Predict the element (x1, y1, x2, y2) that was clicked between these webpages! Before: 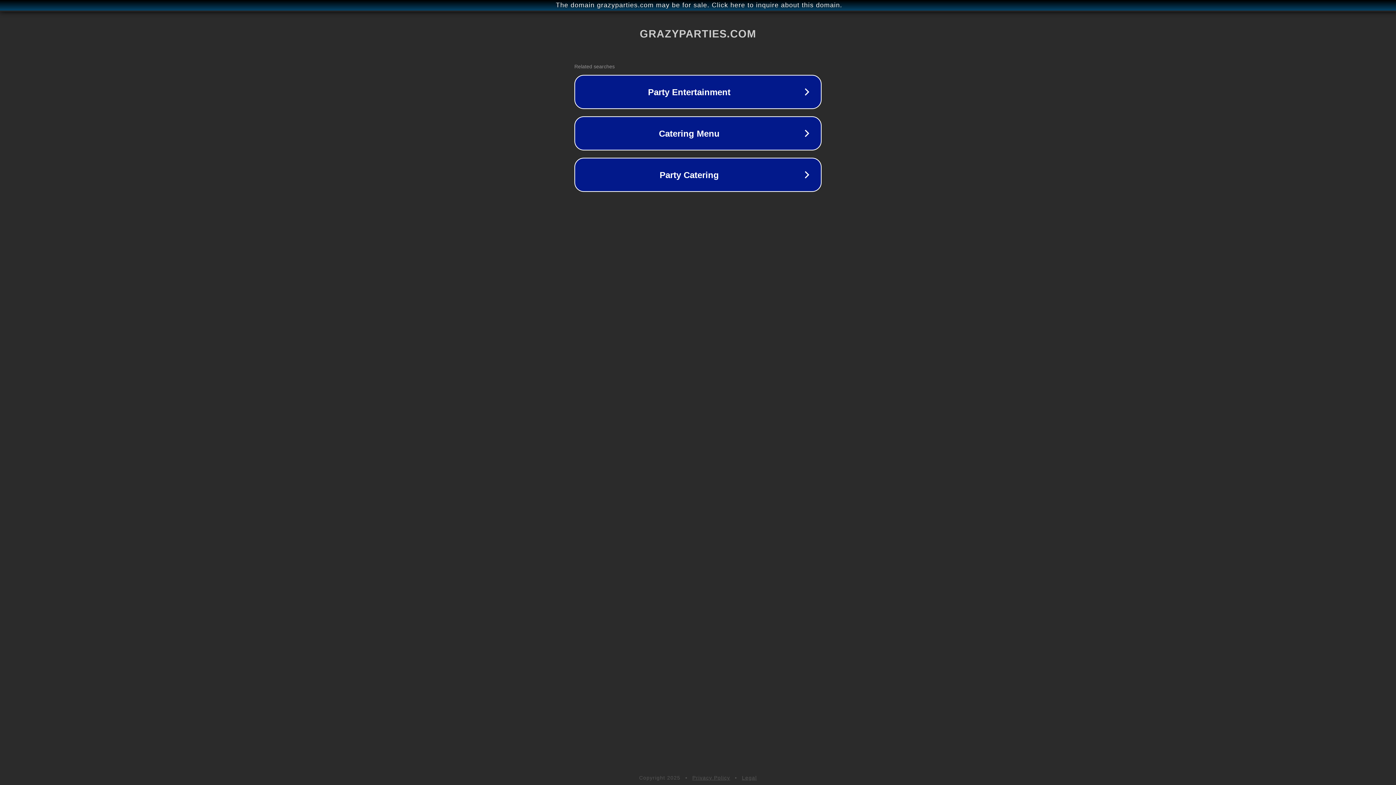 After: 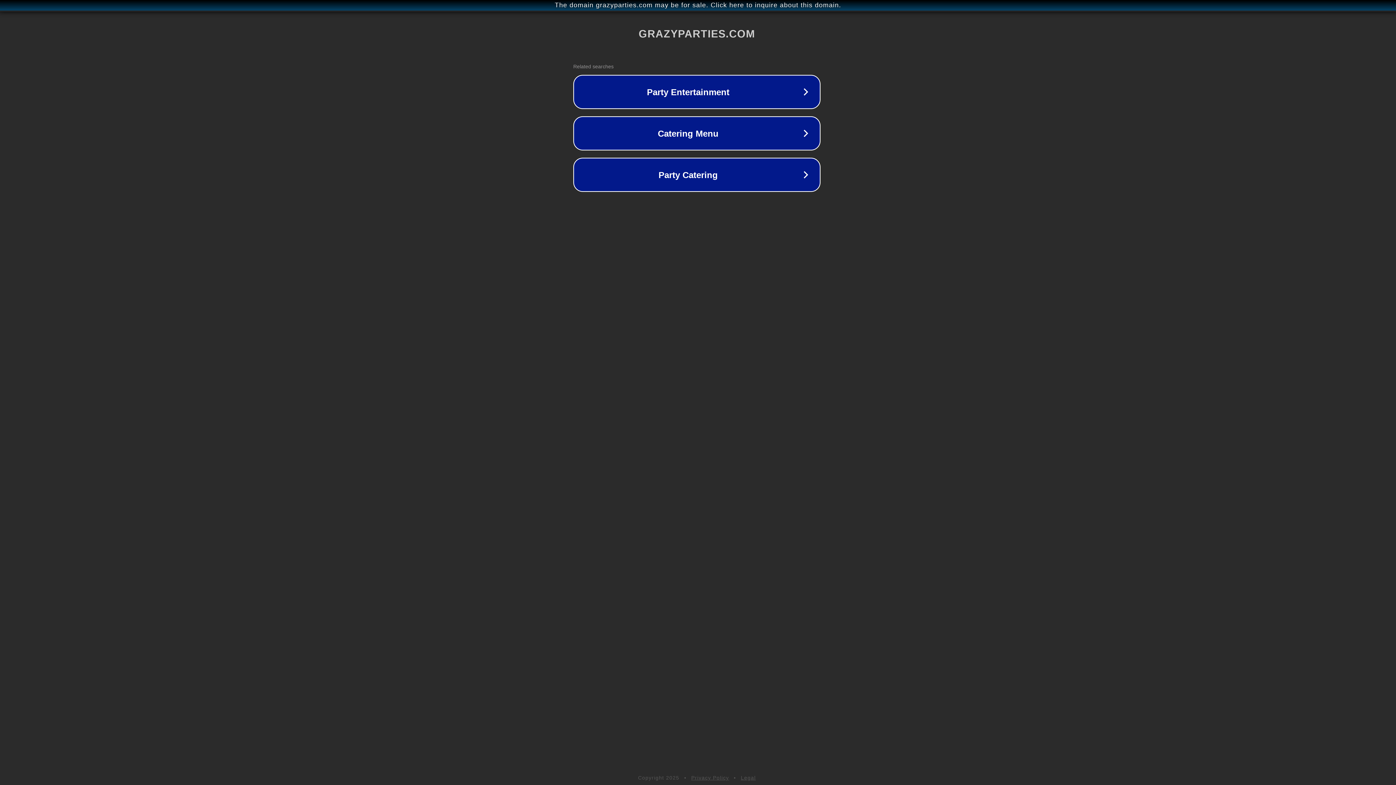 Action: bbox: (1, 1, 1397, 9) label: The domain grazyparties.com may be for sale. Click here to inquire about this domain.